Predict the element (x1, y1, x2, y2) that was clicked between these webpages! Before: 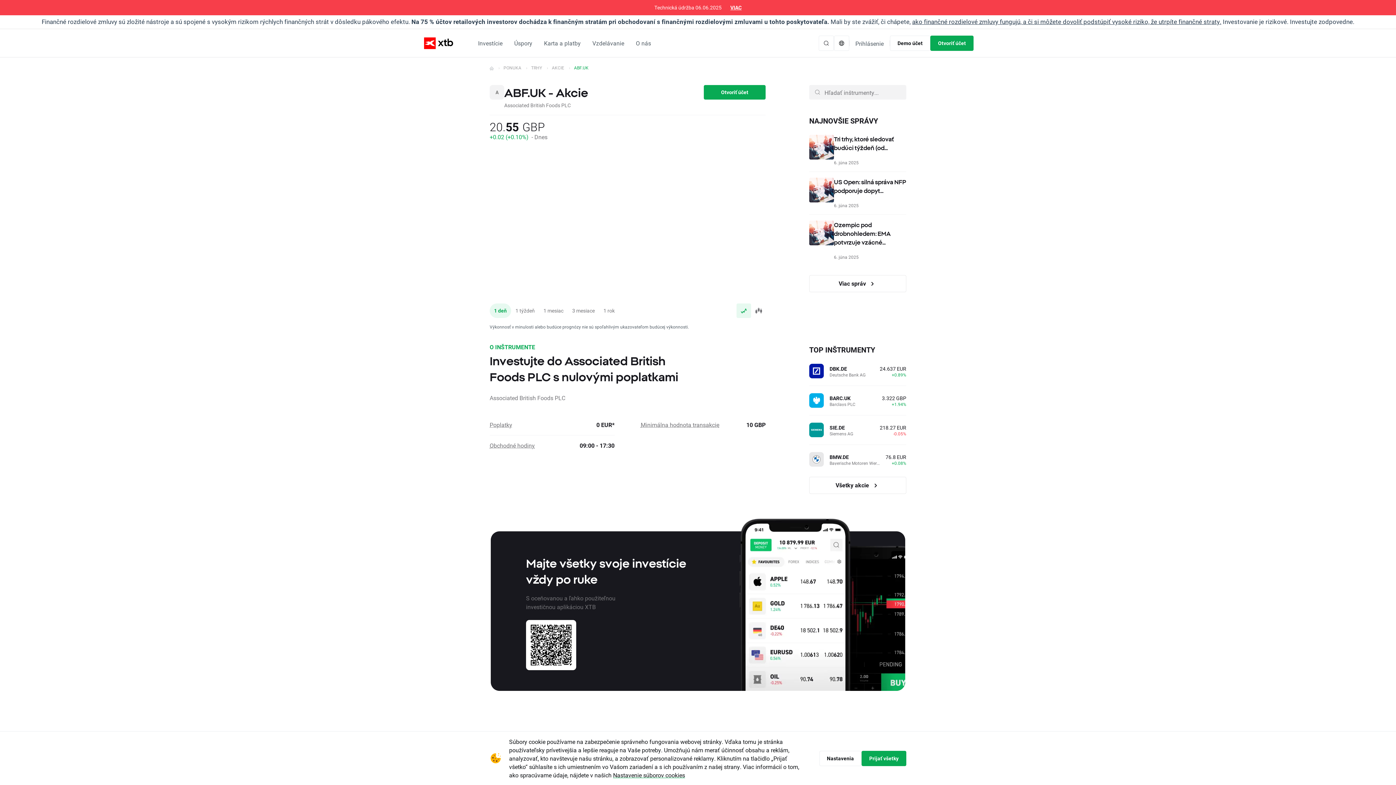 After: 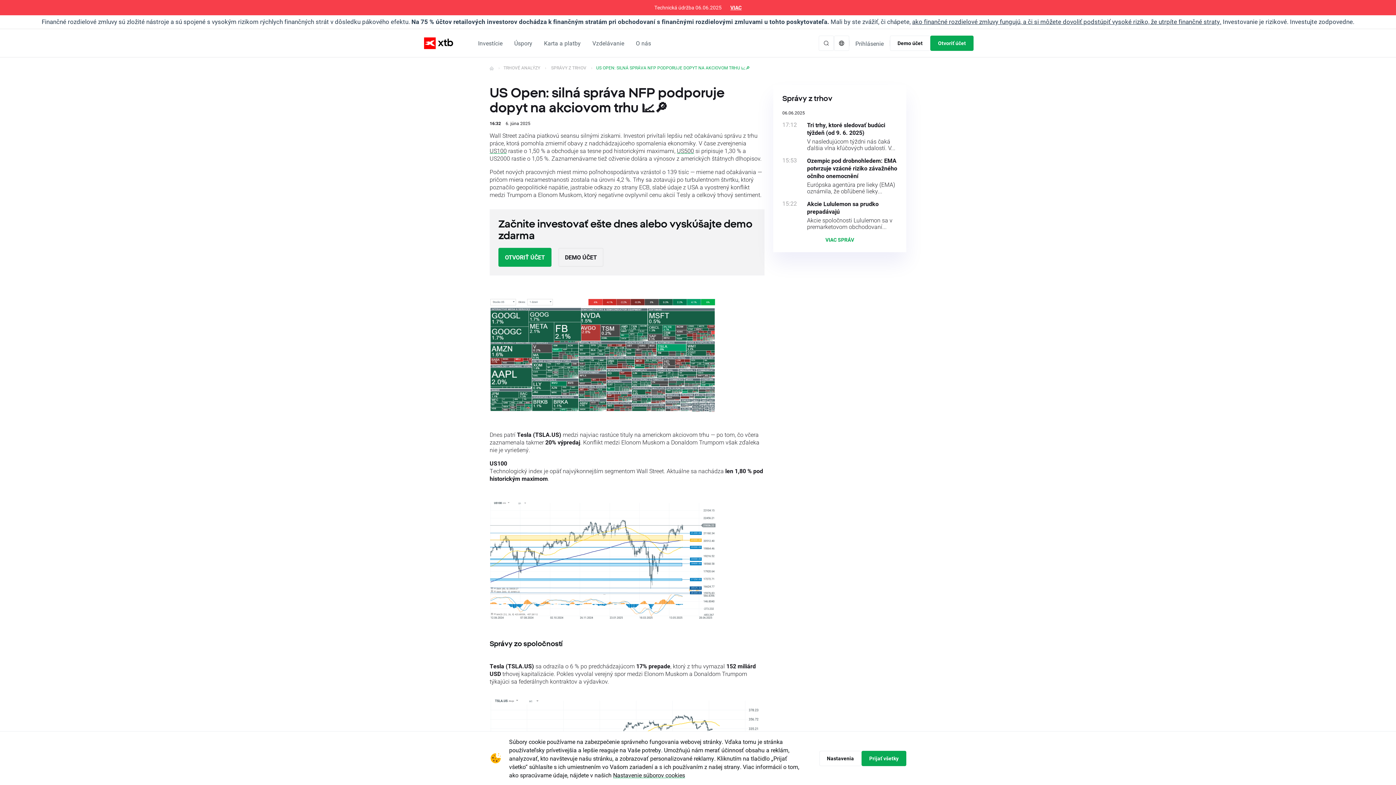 Action: bbox: (809, 177, 906, 214) label: US Open: silná správa NFP podporuje dopyt...
6. júna 2025